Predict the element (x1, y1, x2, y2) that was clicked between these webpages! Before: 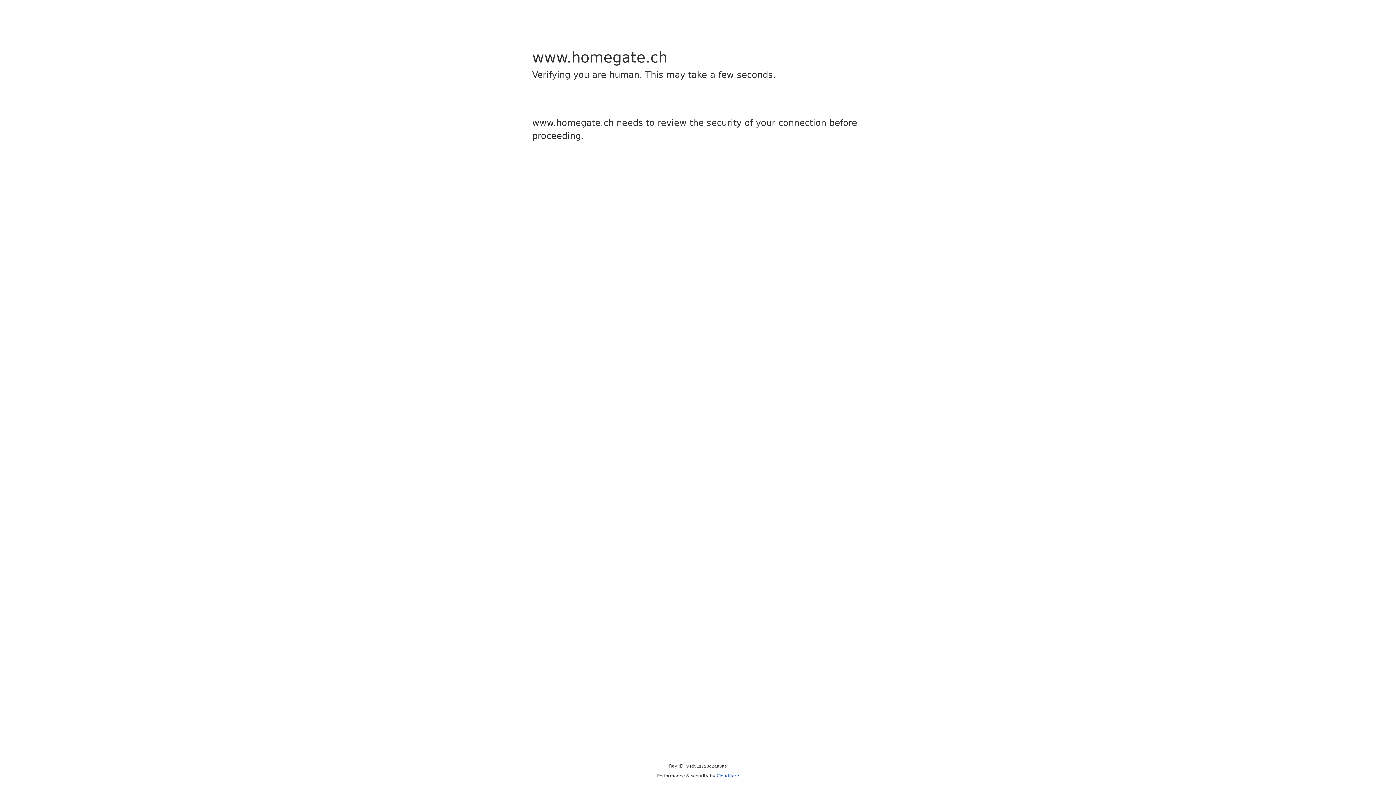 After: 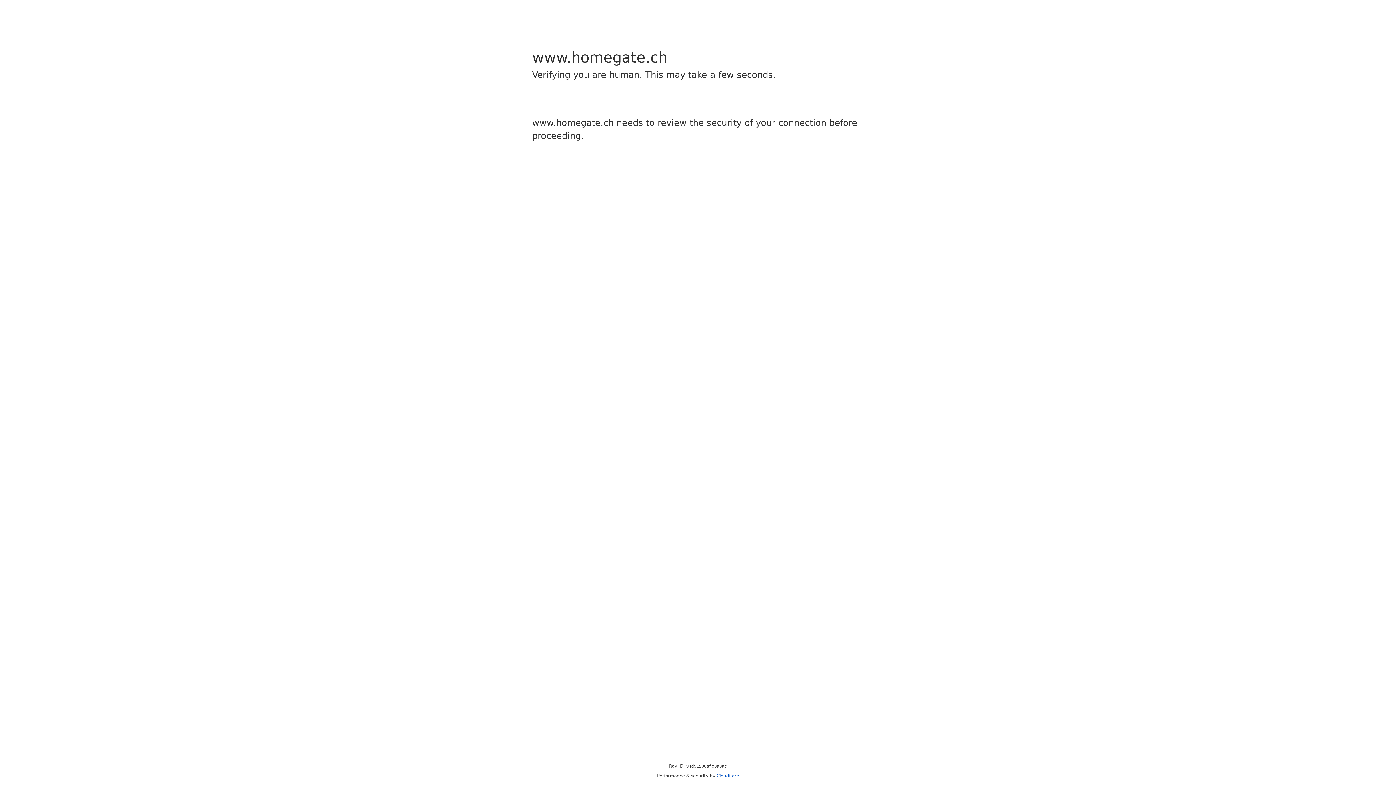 Action: bbox: (716, 773, 739, 778) label: Cloudflare